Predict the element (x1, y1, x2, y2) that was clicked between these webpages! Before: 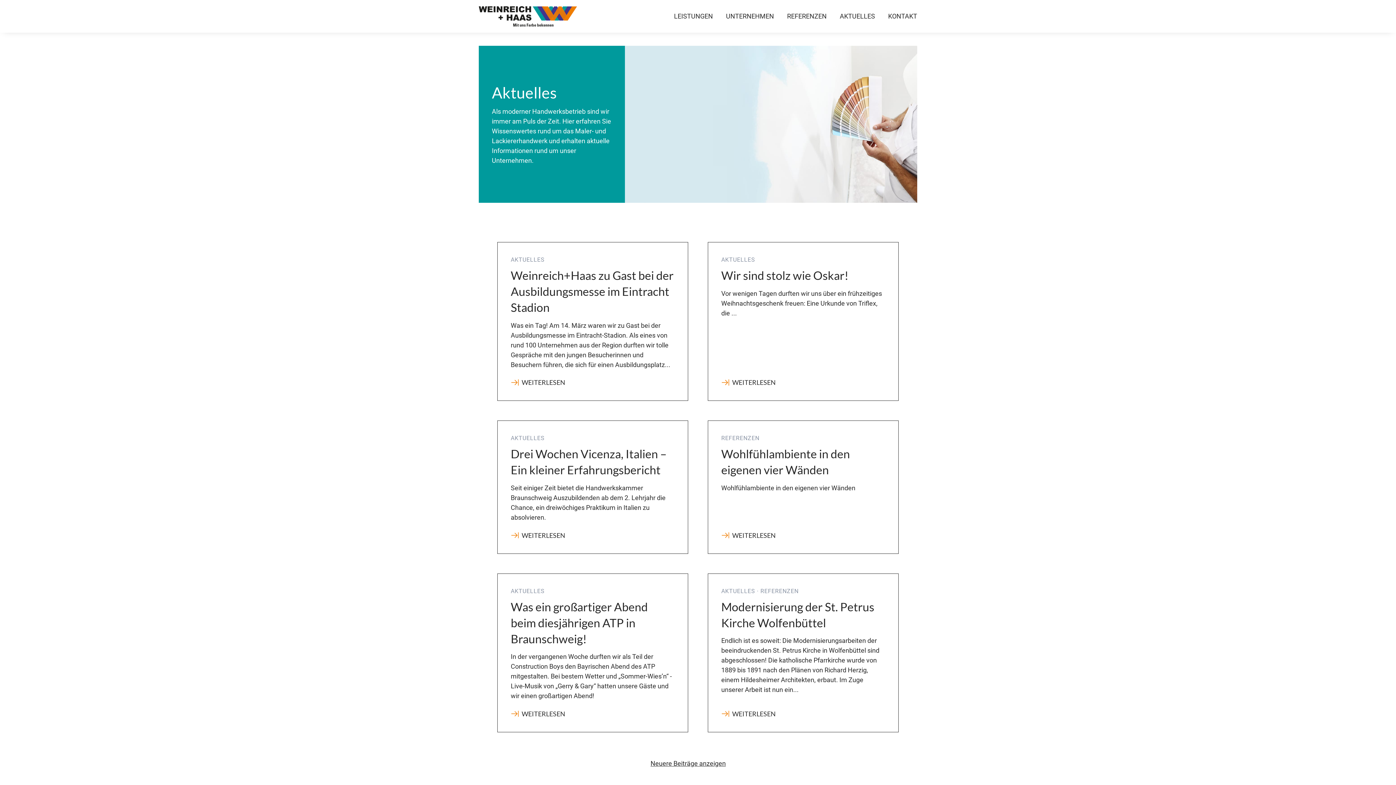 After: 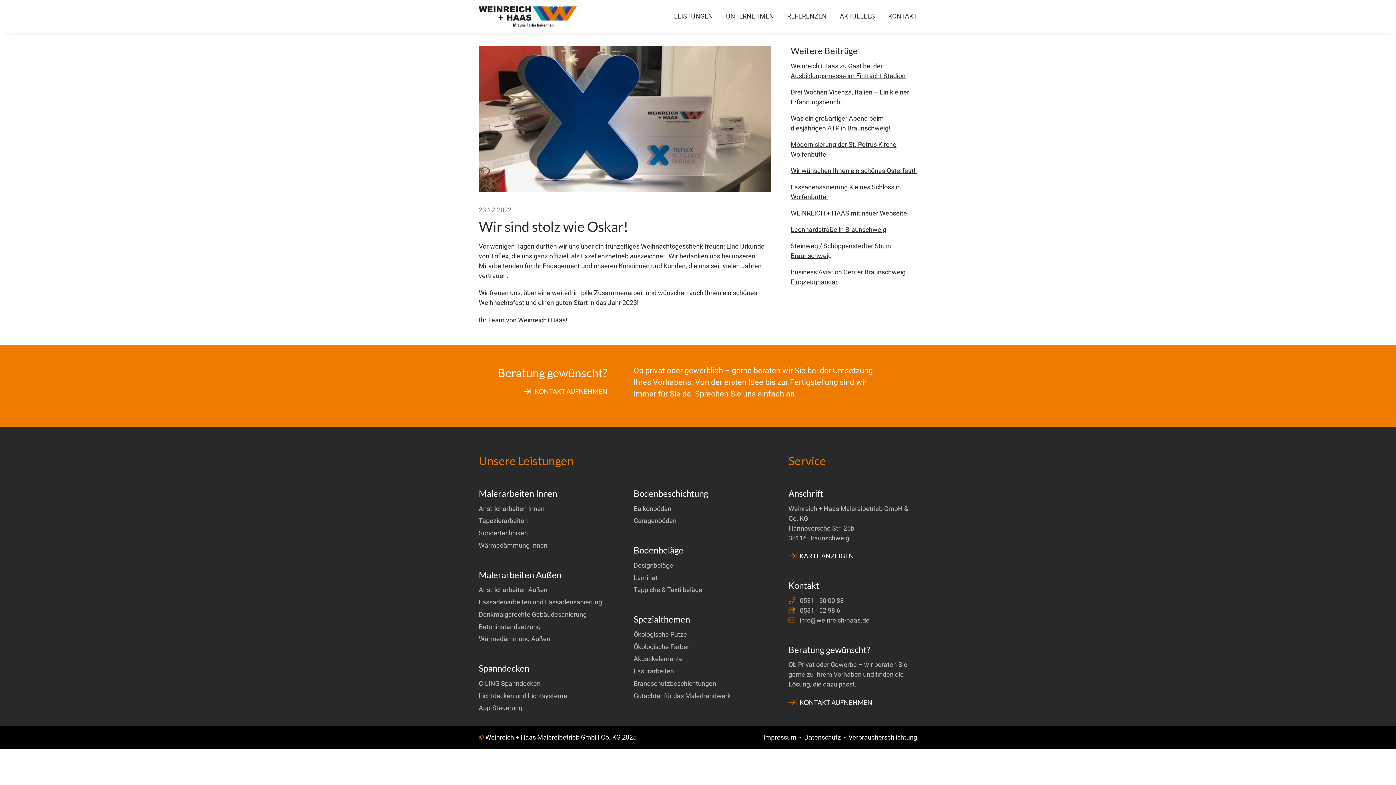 Action: label: AKTUELLES
Wir sind stolz wie Oskar!

Vor wenigen Tagen durften wir uns über ein frühzeitiges Weihnachtsgeschenk freuen: Eine Urkunde von Triflex, die ...

 WEITERLESEN bbox: (708, 242, 898, 401)